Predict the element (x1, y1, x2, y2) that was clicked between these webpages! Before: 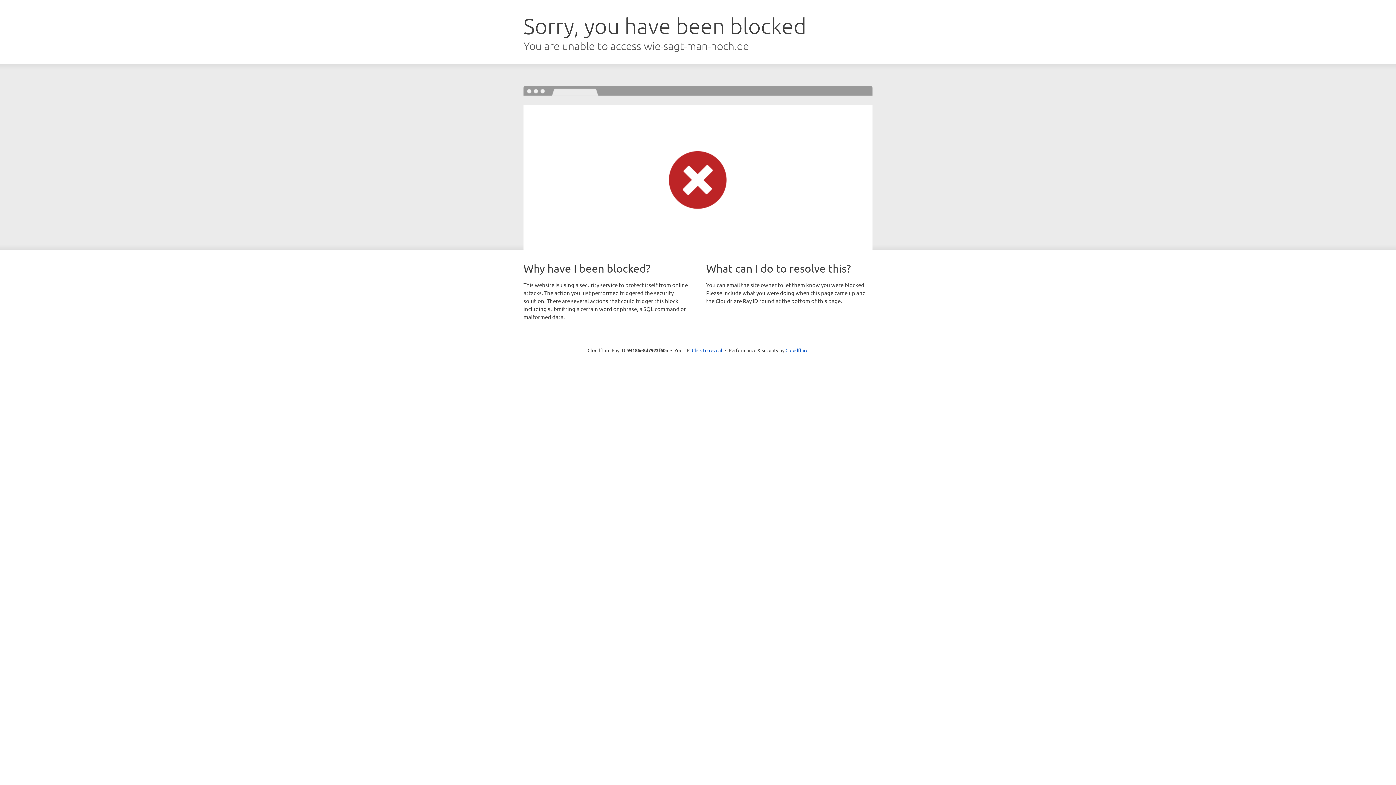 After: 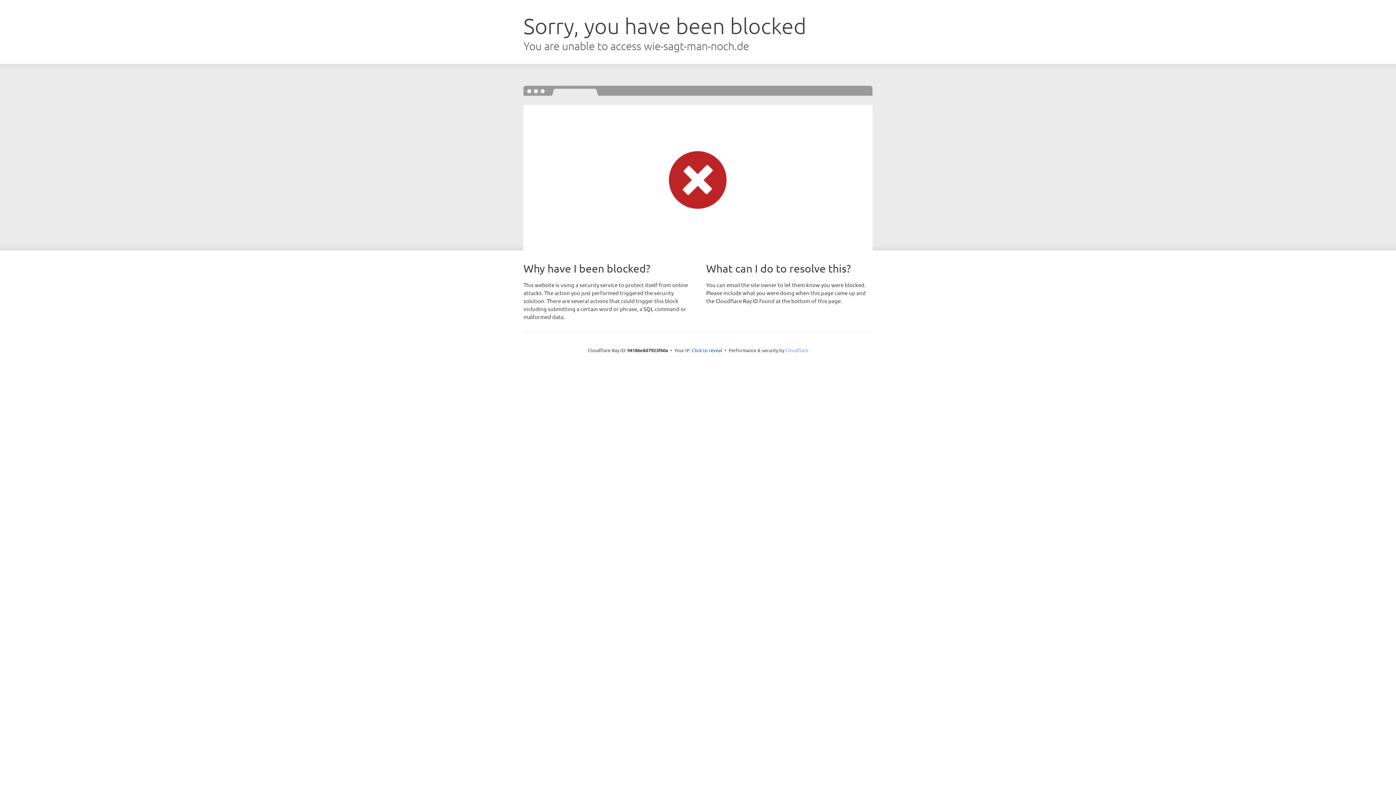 Action: bbox: (785, 347, 808, 353) label: Cloudflare